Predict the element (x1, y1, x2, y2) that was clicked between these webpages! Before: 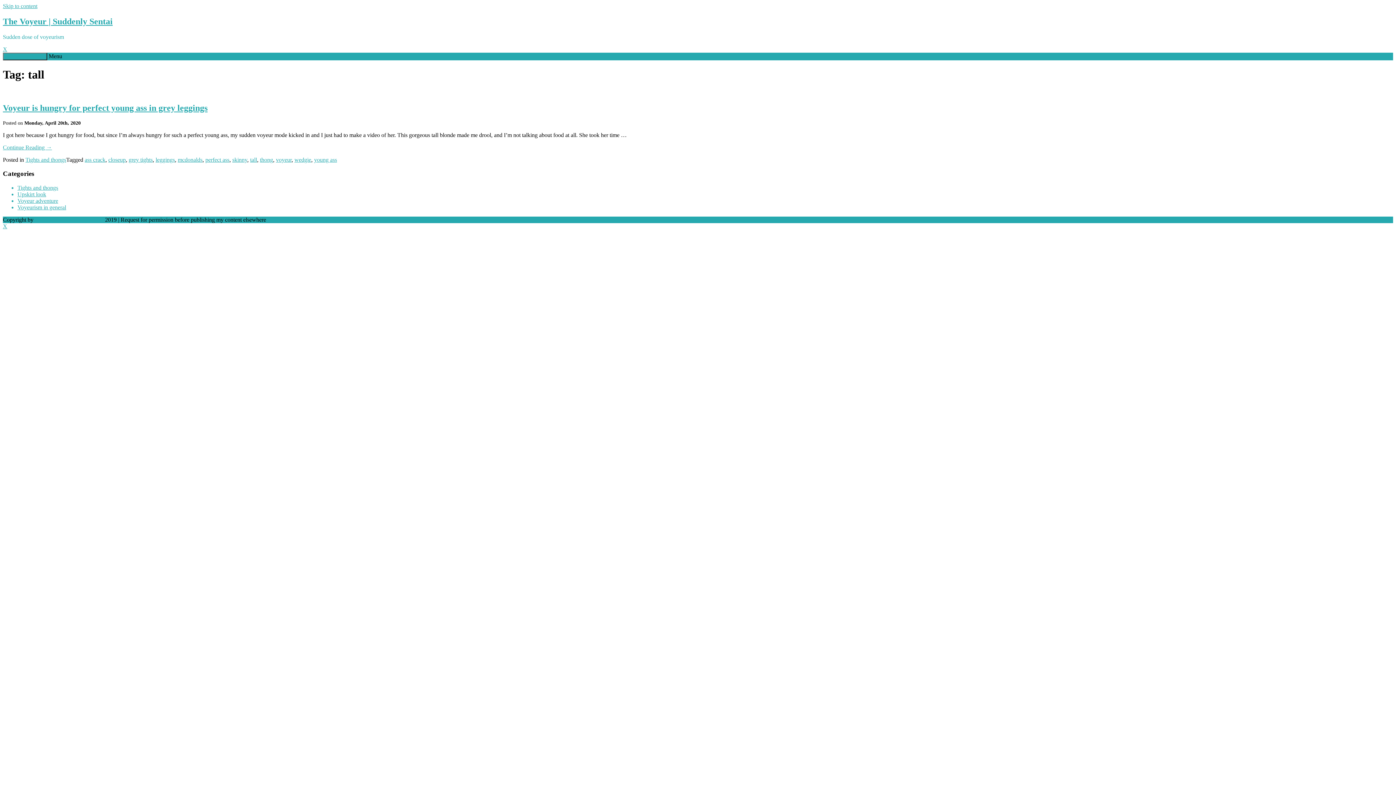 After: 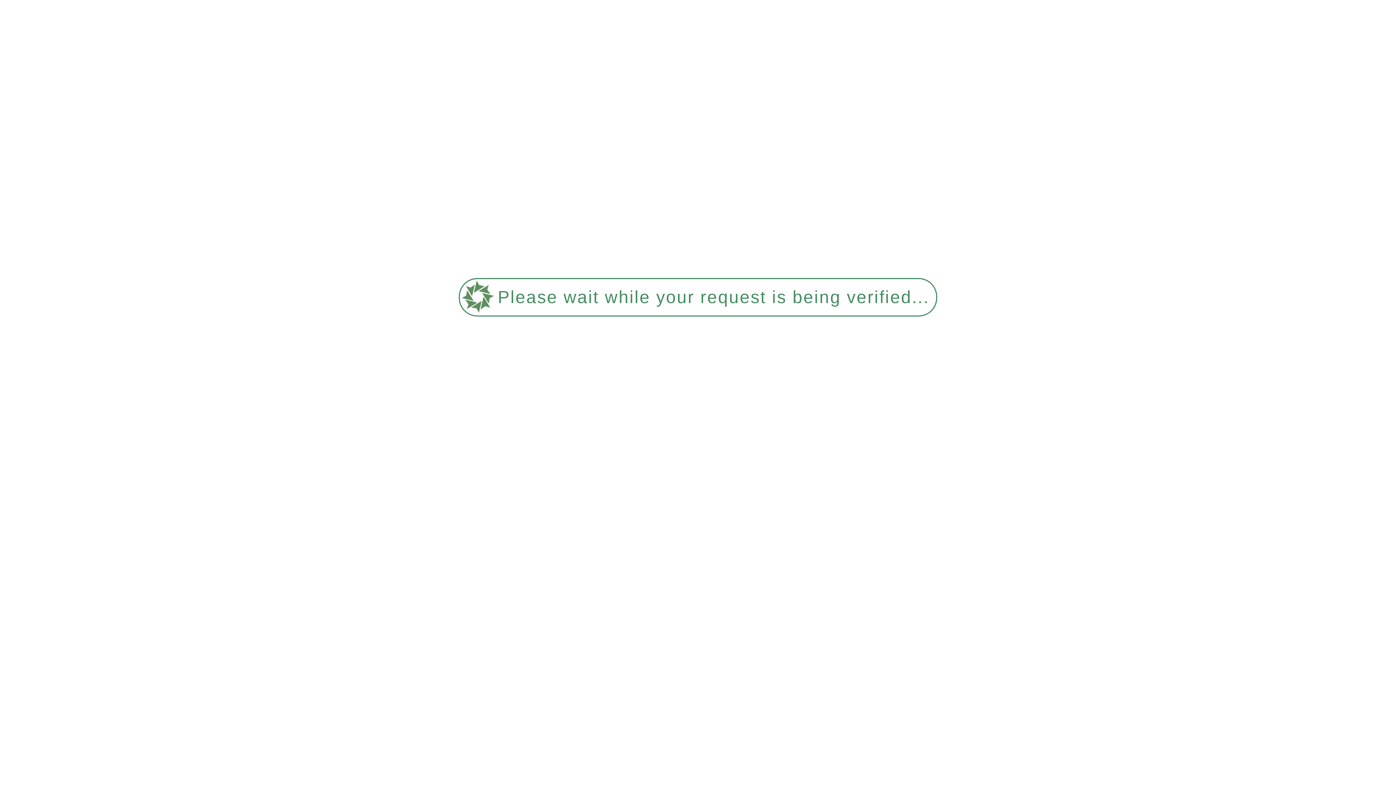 Action: bbox: (314, 156, 337, 162) label: young ass